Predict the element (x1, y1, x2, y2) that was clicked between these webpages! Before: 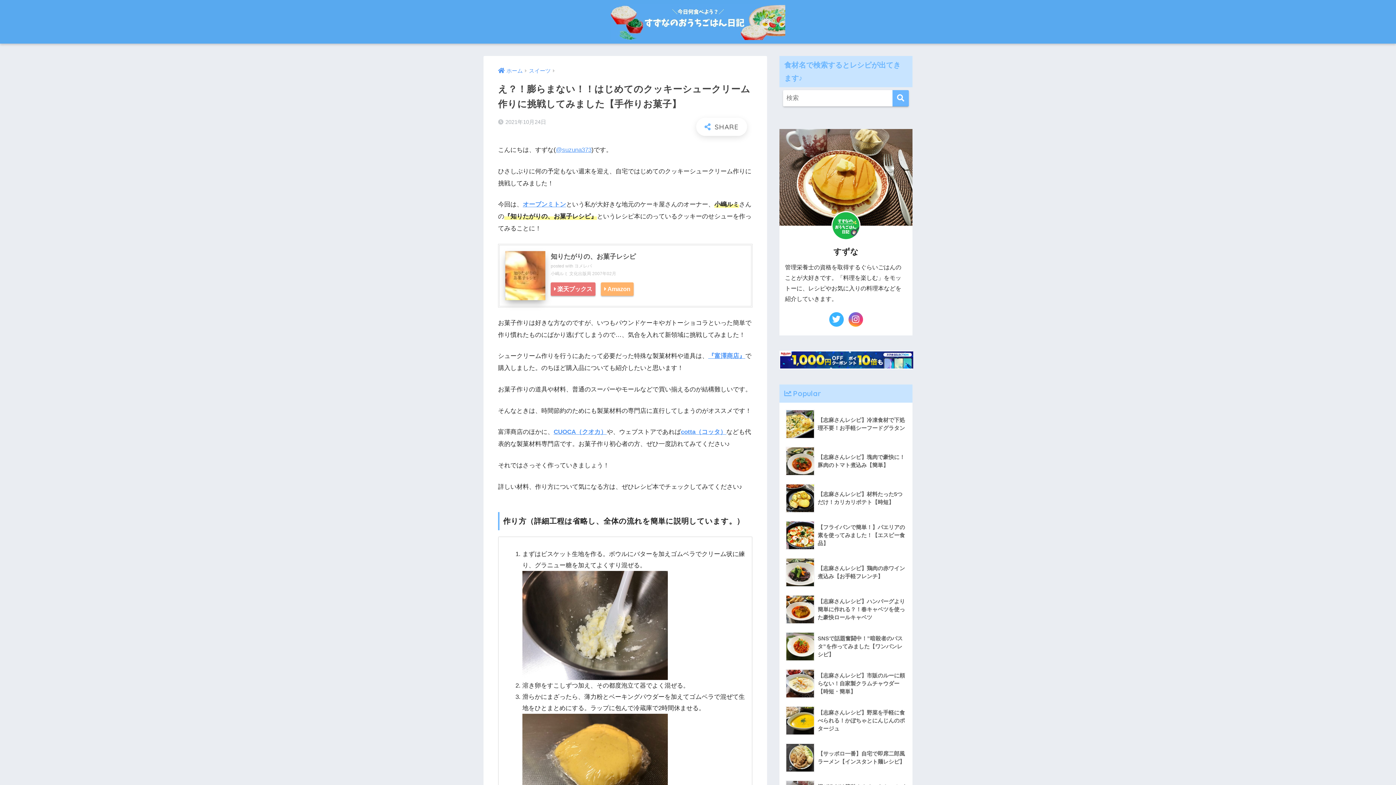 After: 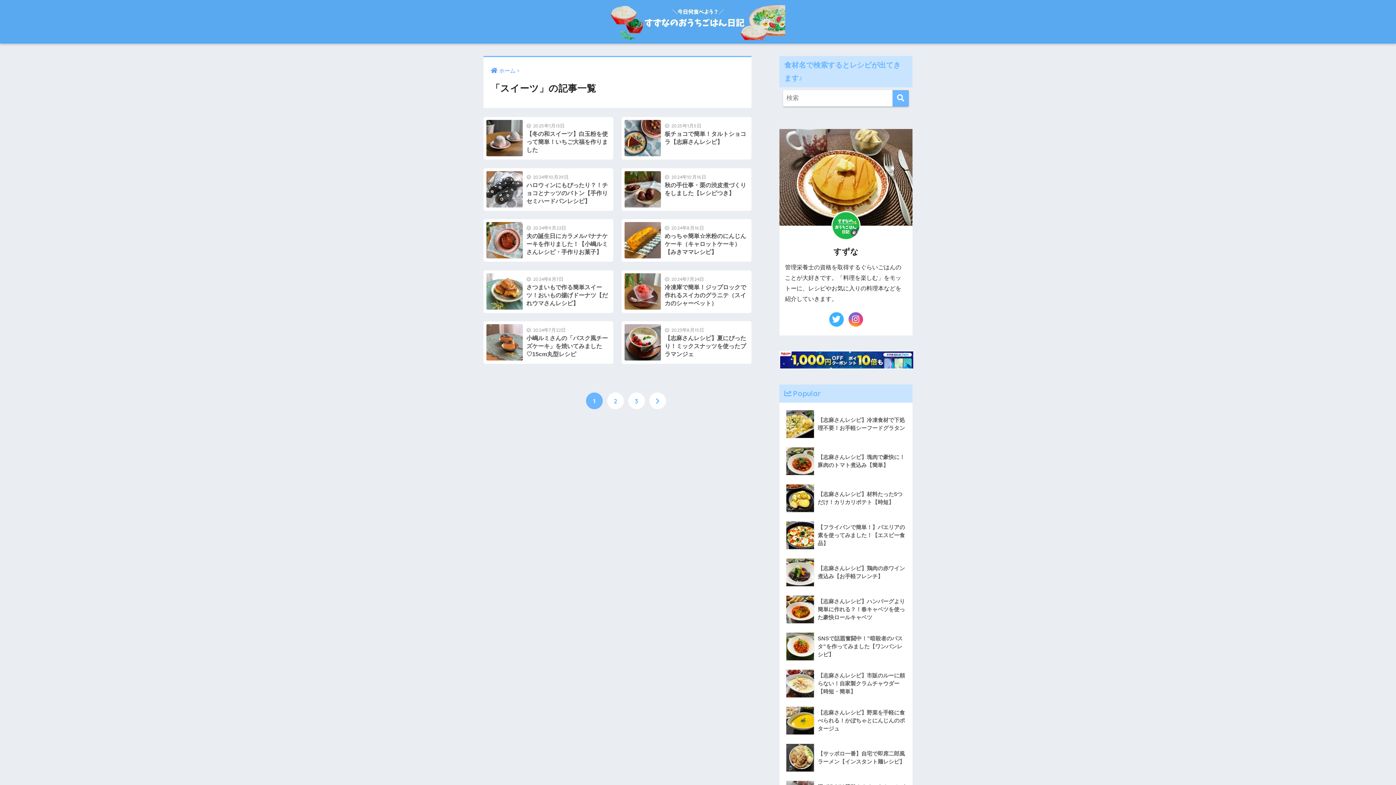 Action: label: スイーツ bbox: (529, 68, 550, 73)